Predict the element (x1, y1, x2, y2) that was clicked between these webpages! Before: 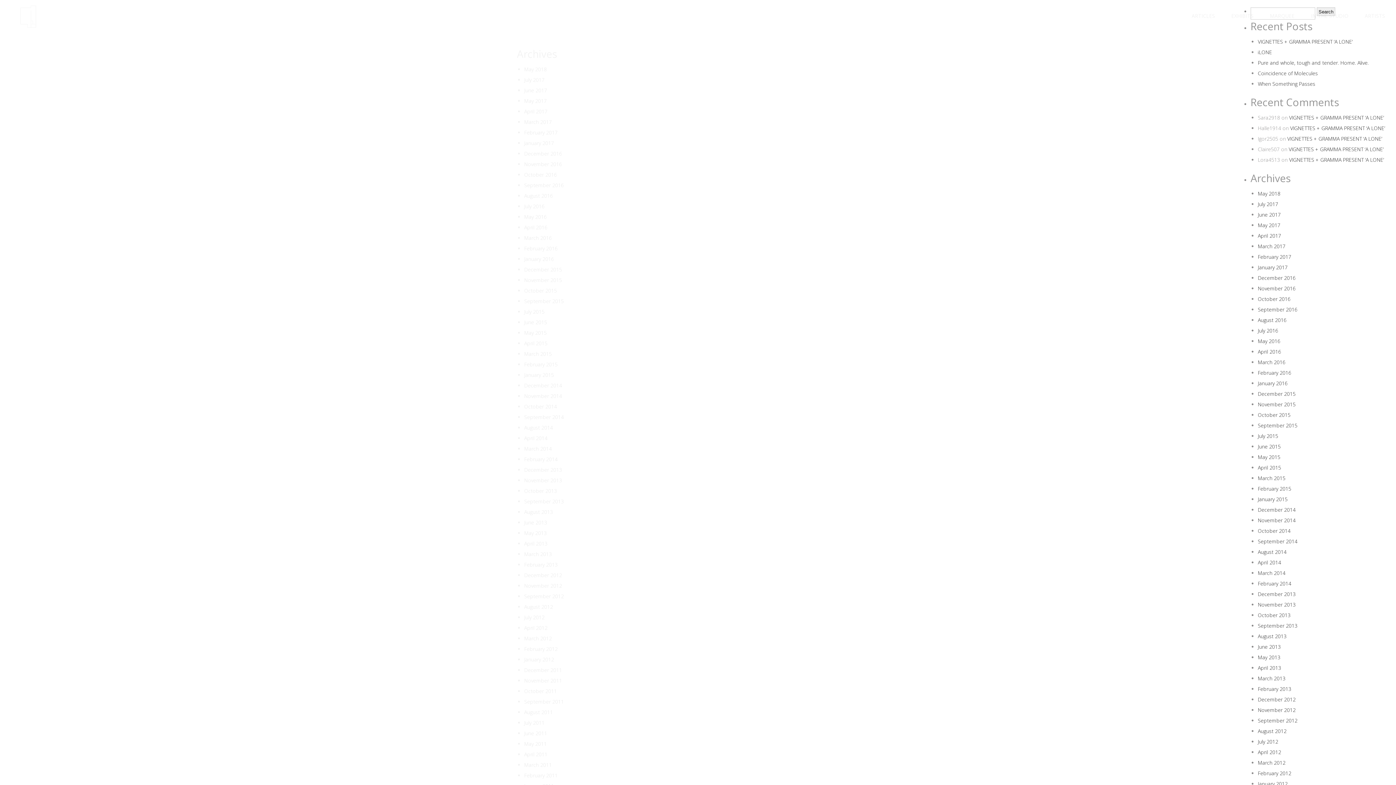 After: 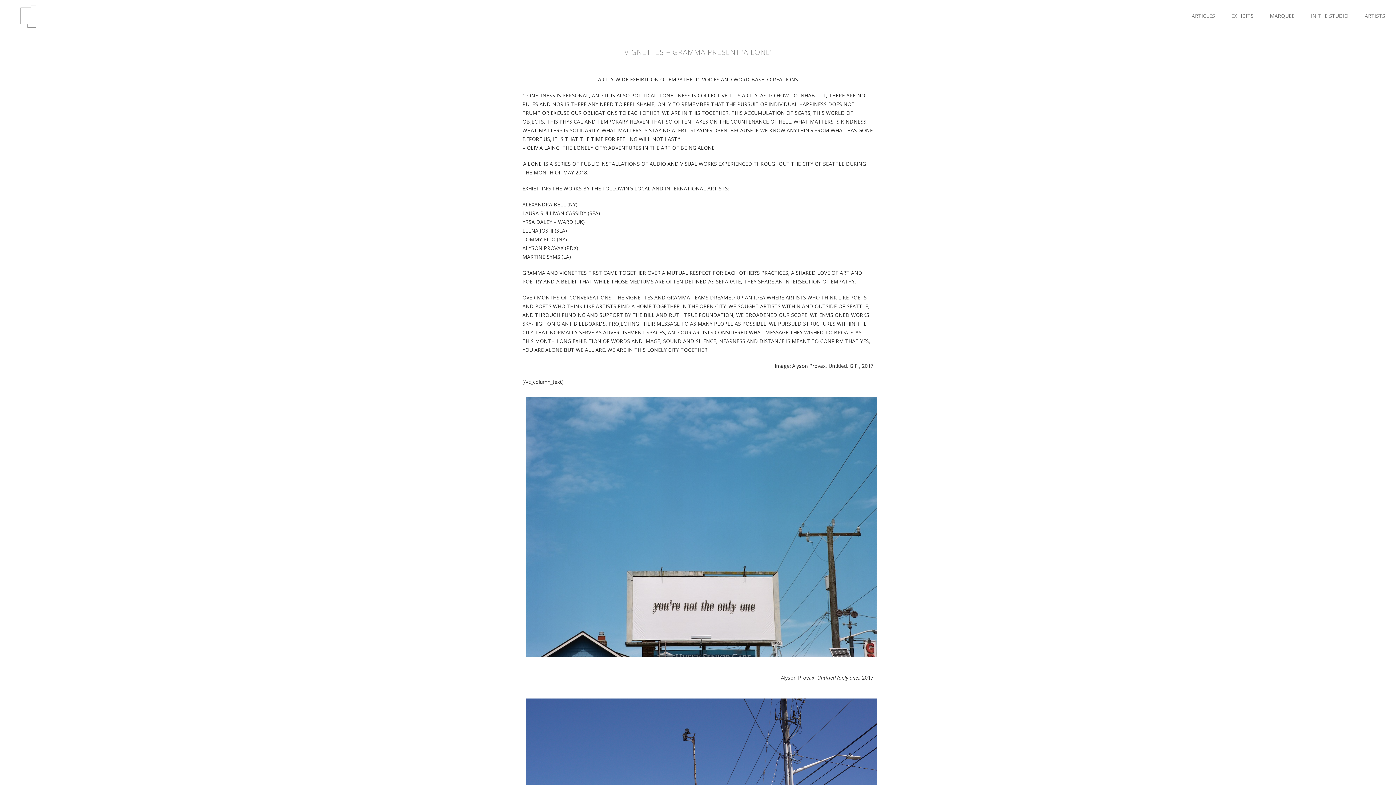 Action: bbox: (1289, 145, 1384, 152) label: VIGNETTES + GRAMMA PRESENT ‘A LONE’